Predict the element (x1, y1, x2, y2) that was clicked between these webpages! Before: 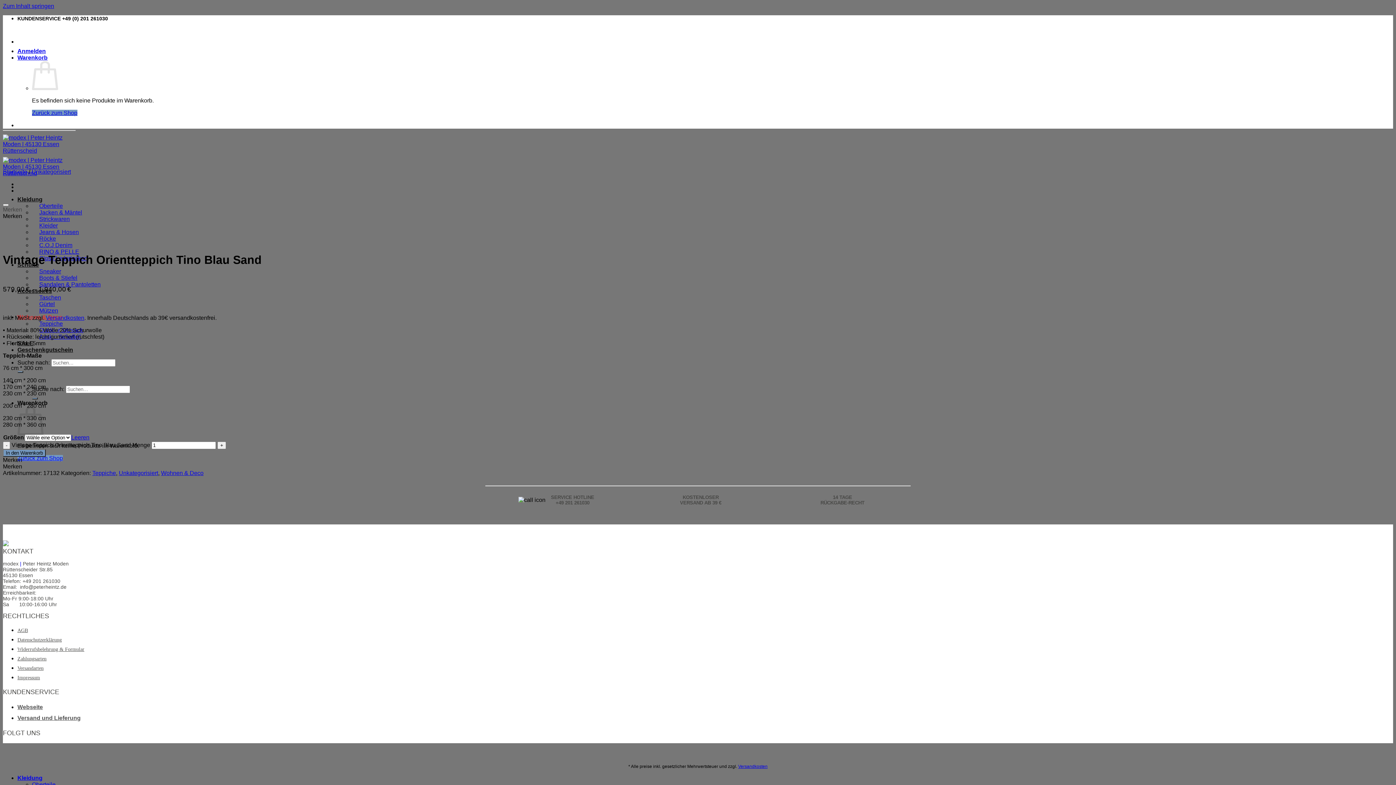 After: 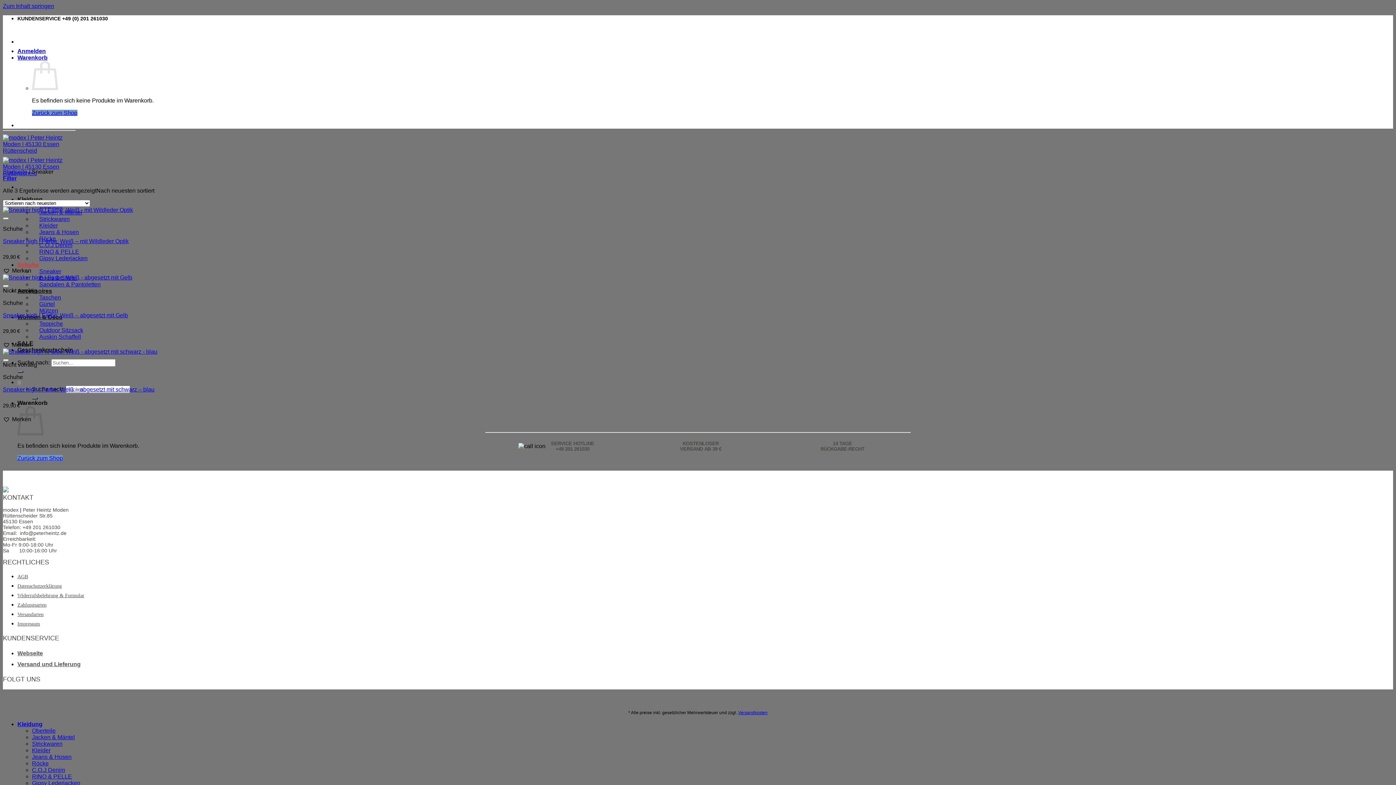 Action: label: Sneaker bbox: (32, 266, 68, 276)